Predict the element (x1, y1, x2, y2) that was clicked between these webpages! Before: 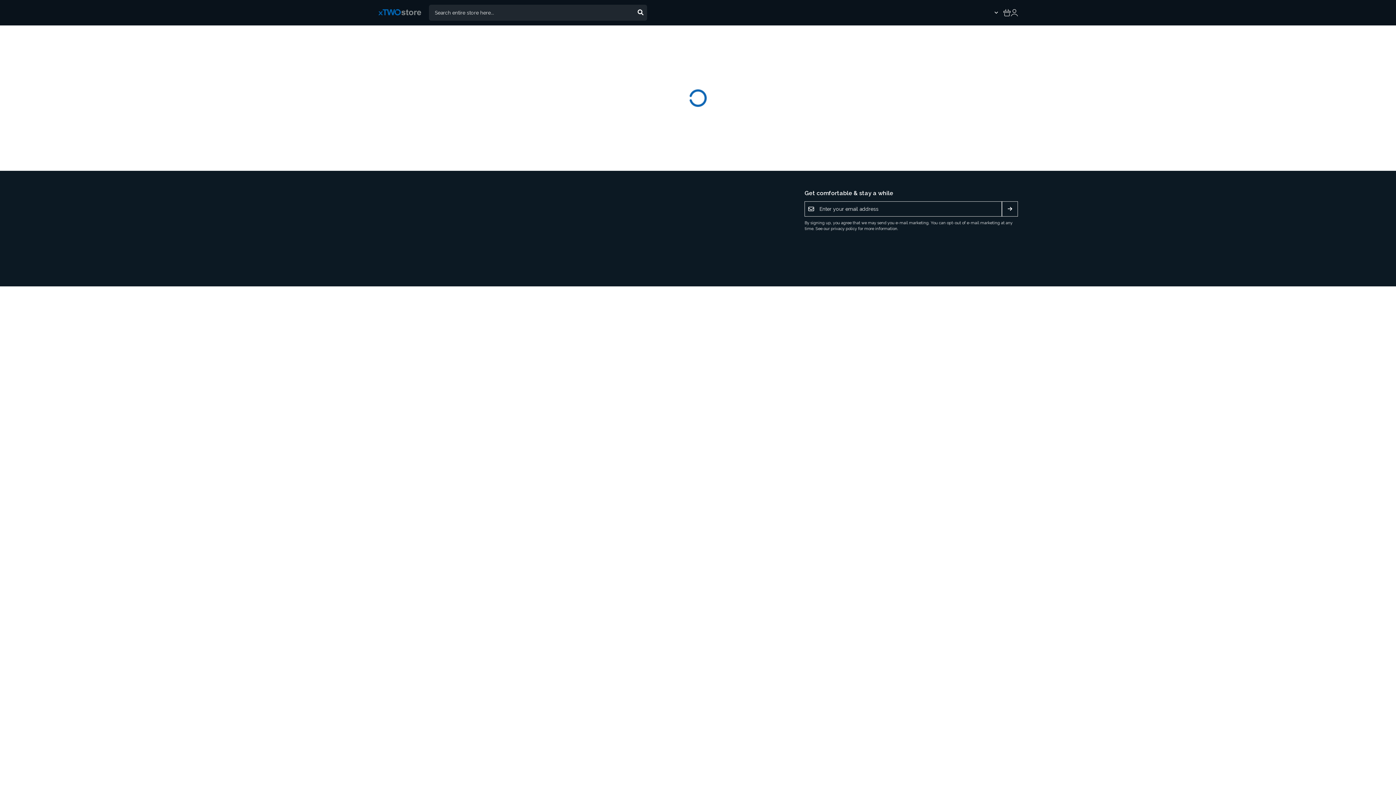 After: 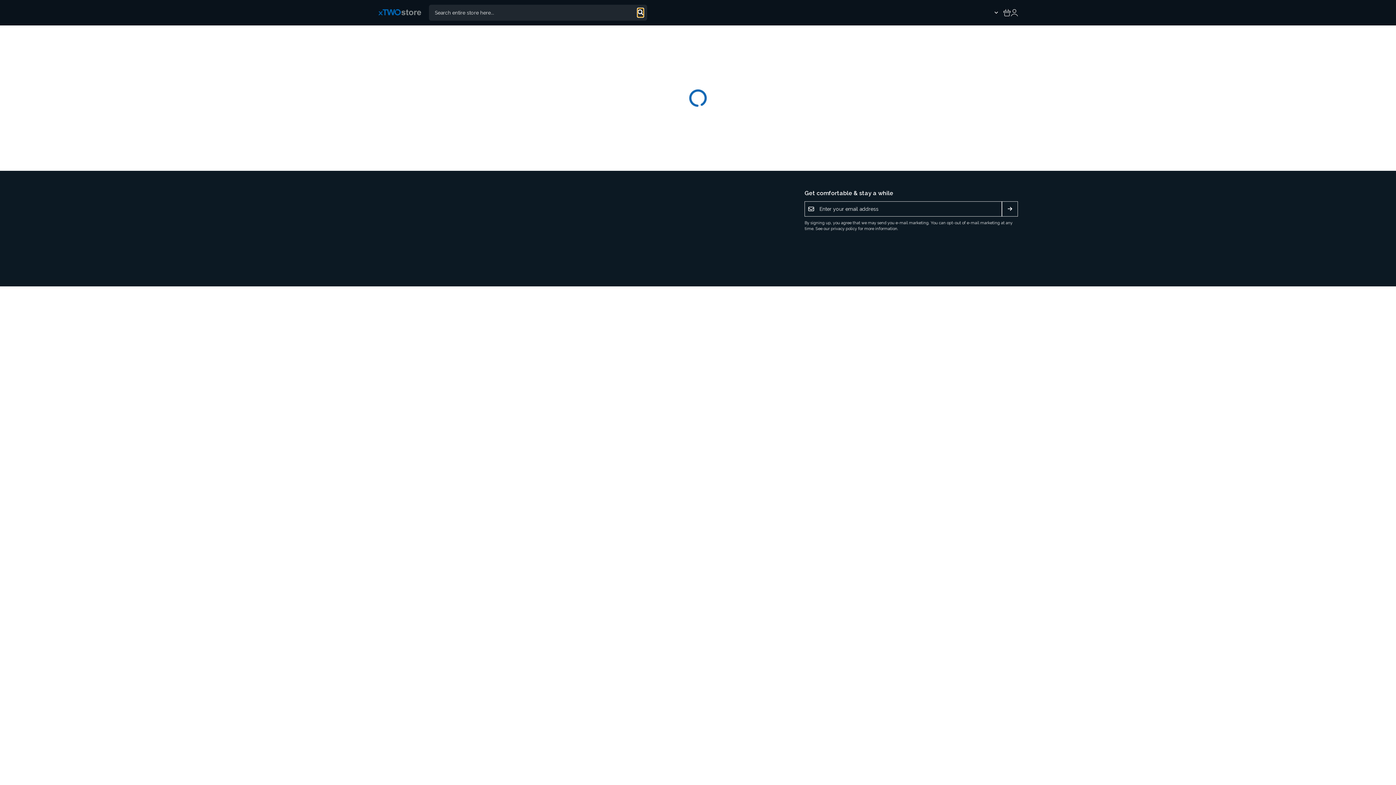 Action: bbox: (637, 8, 643, 17)